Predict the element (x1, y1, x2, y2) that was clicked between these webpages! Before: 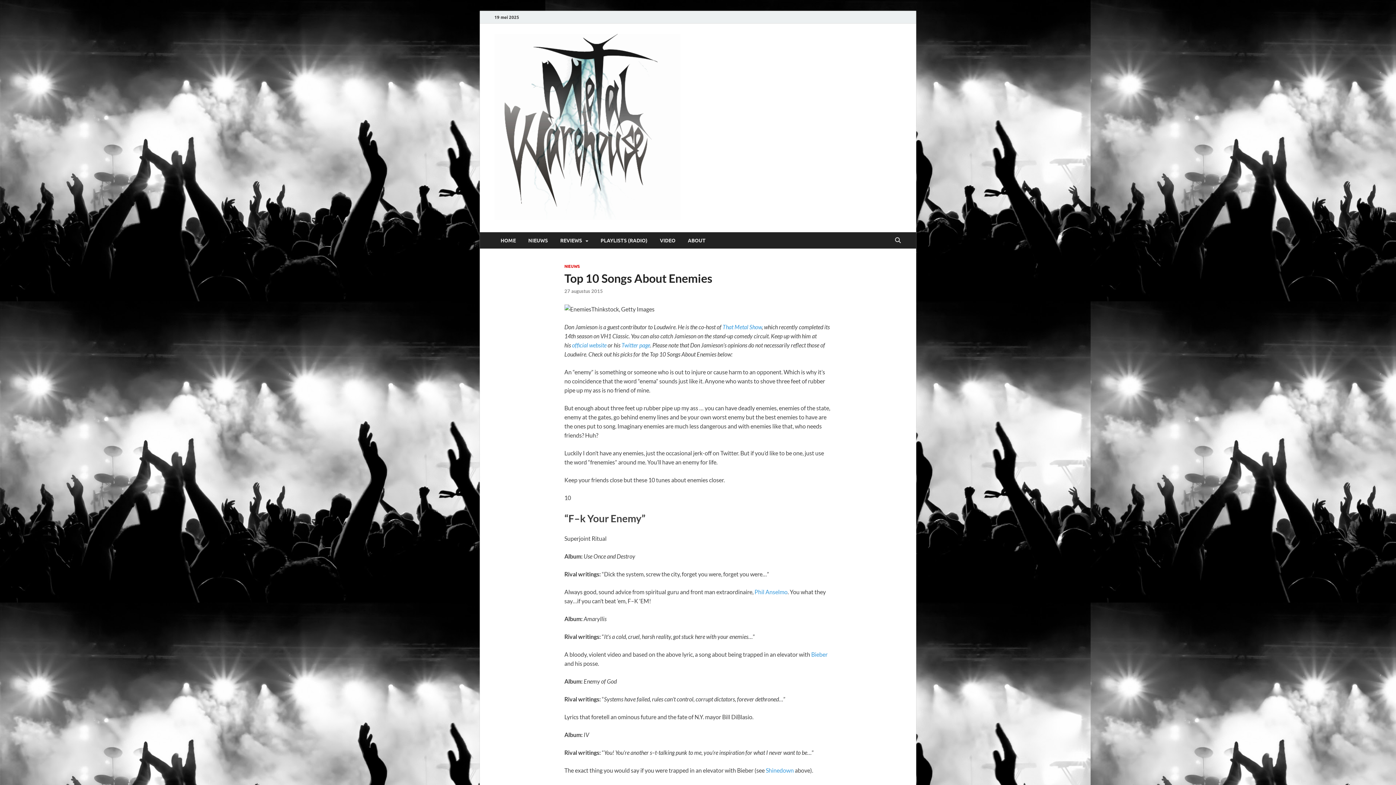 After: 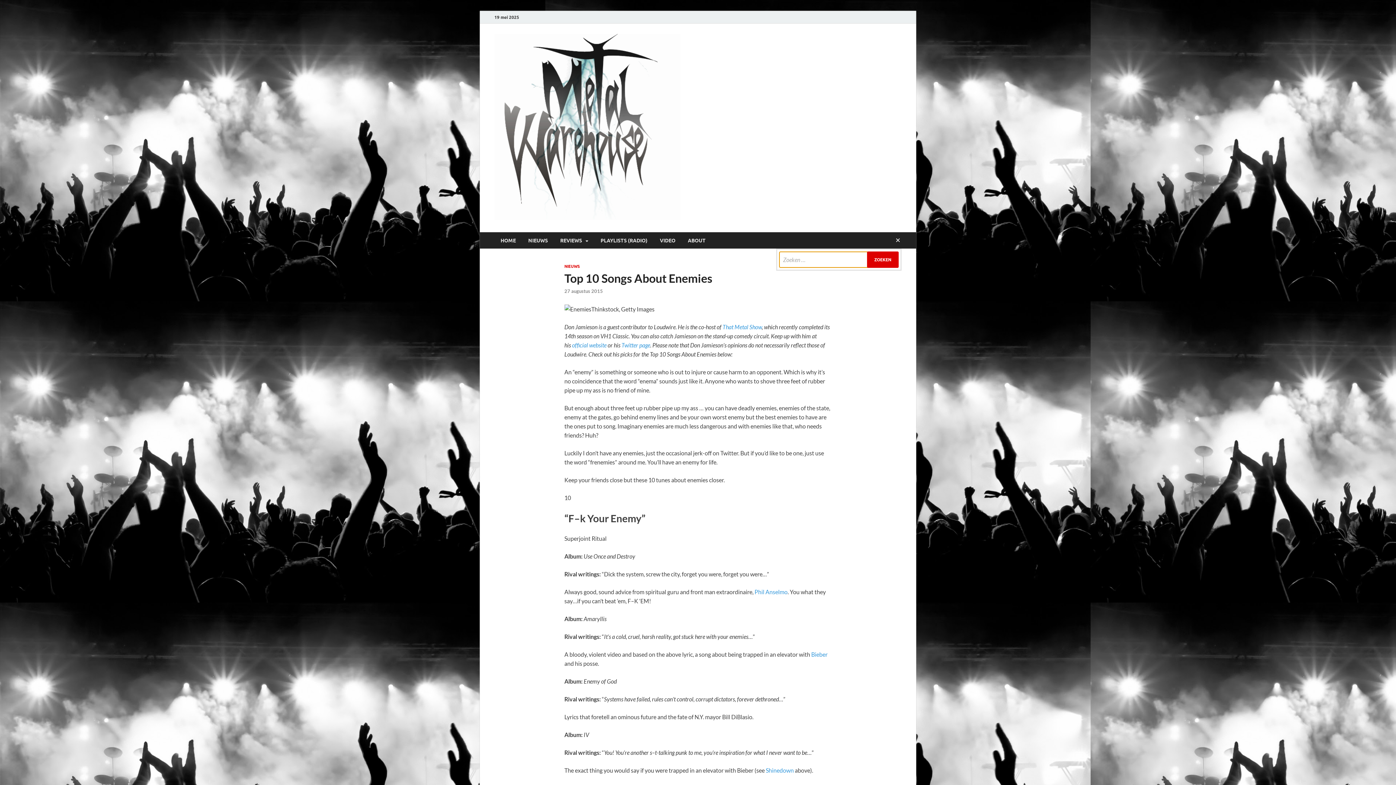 Action: bbox: (892, 232, 903, 249) label: Open zoekopdracht